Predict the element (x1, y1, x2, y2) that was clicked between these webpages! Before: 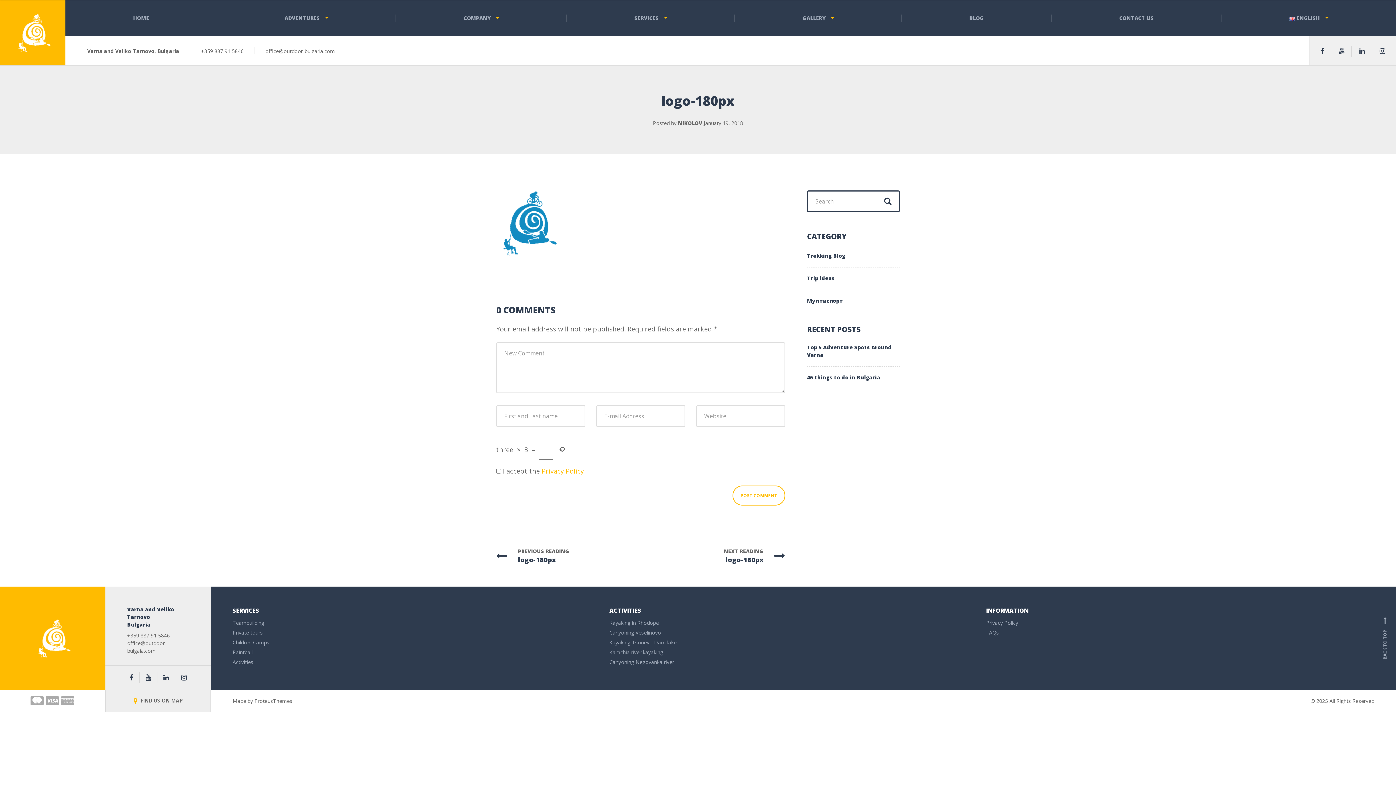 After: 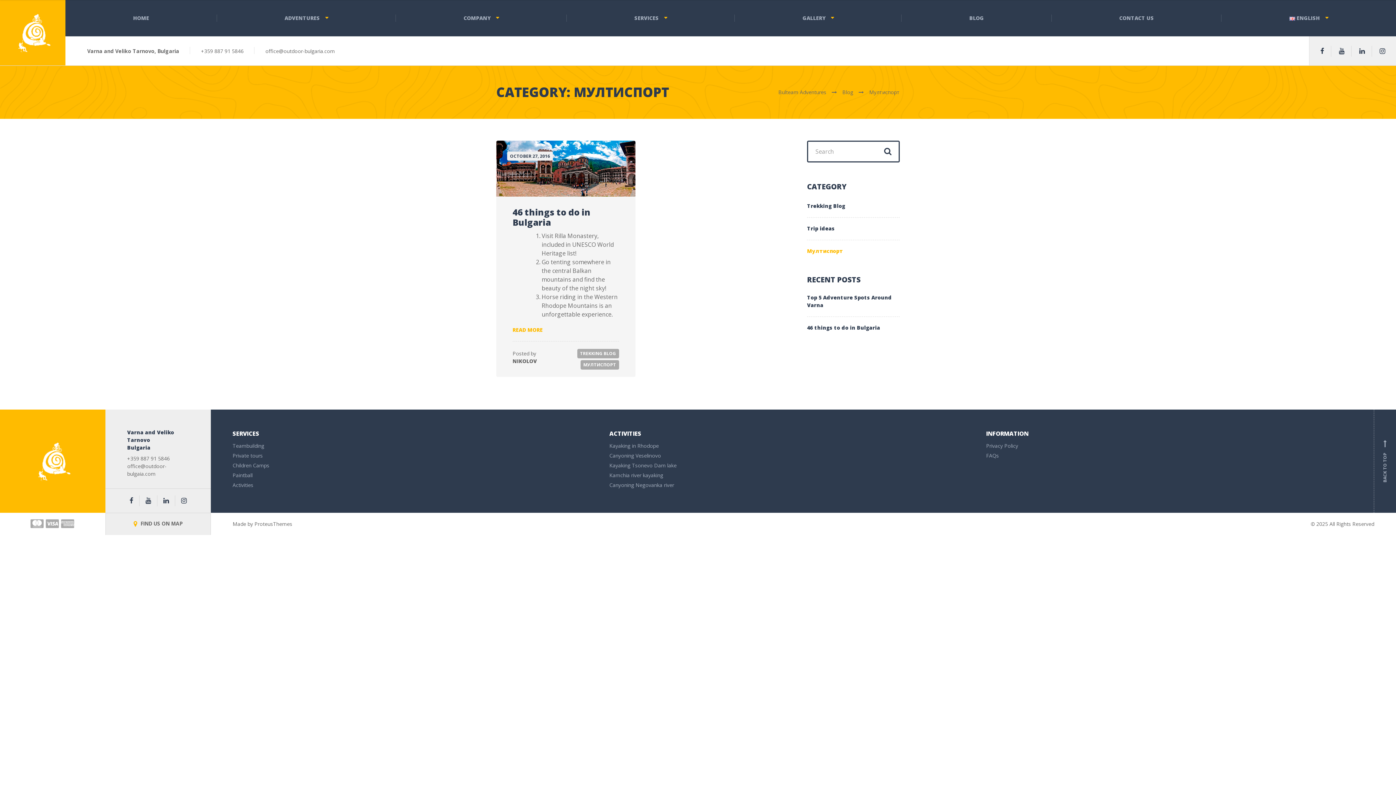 Action: label: Мултиспорт bbox: (807, 289, 843, 304)